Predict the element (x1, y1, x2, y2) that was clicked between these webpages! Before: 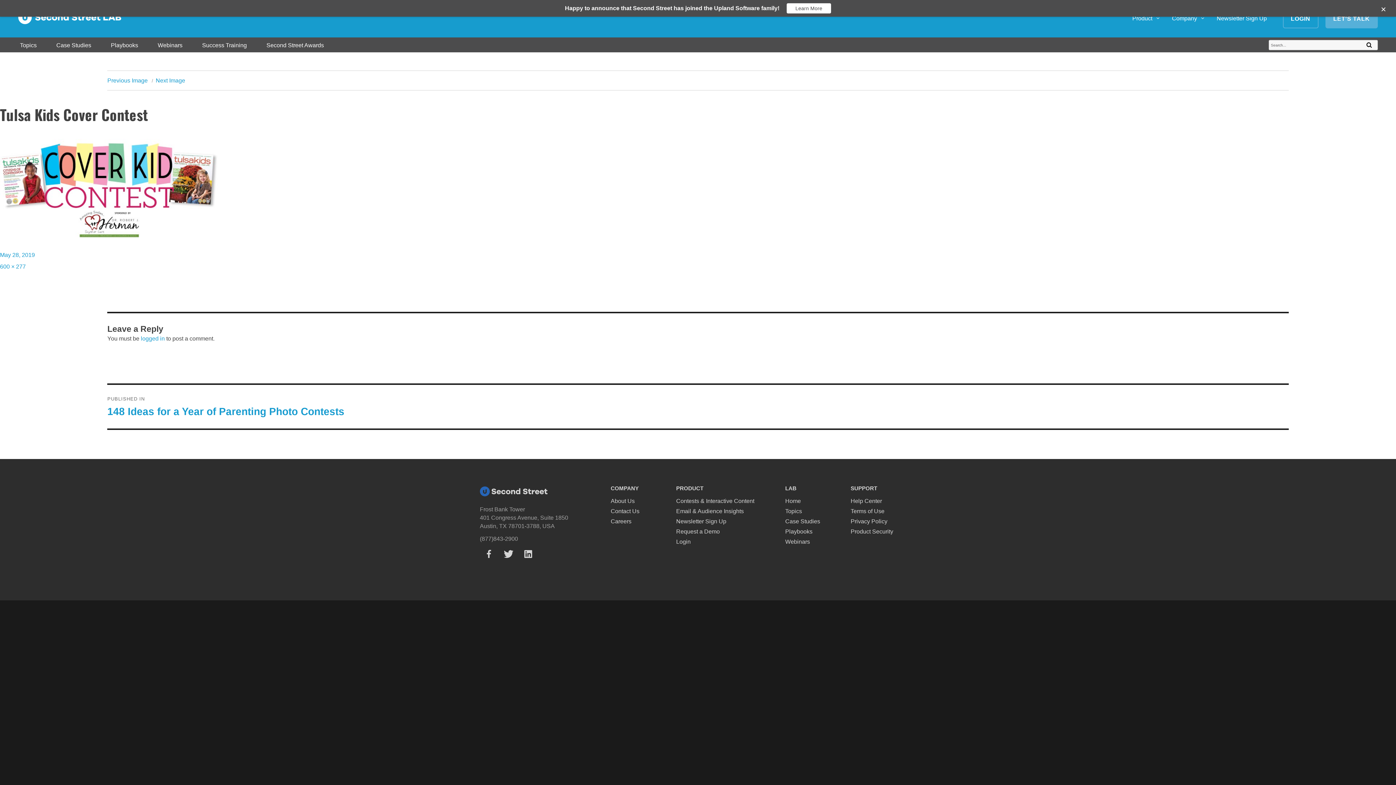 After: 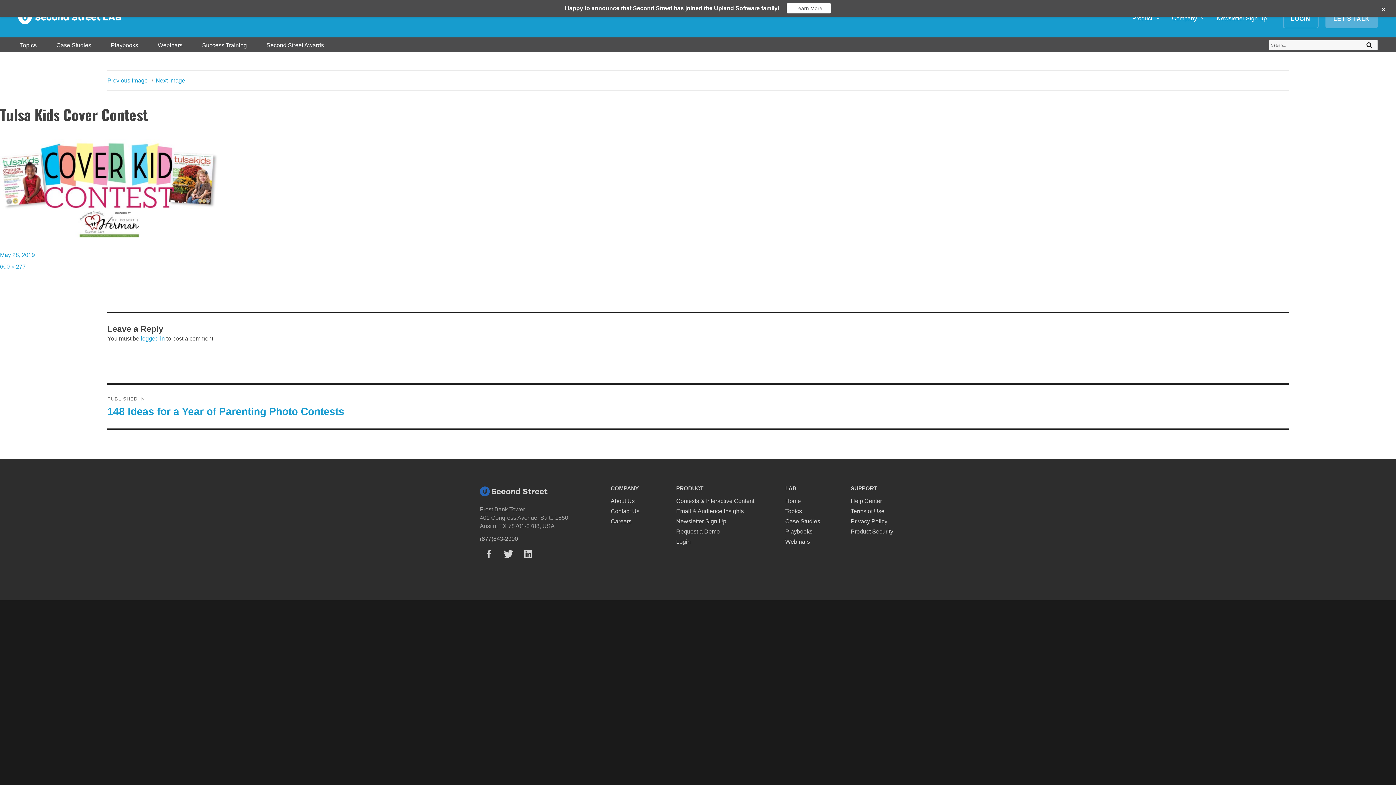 Action: label: (877)843-2900 bbox: (480, 535, 518, 542)